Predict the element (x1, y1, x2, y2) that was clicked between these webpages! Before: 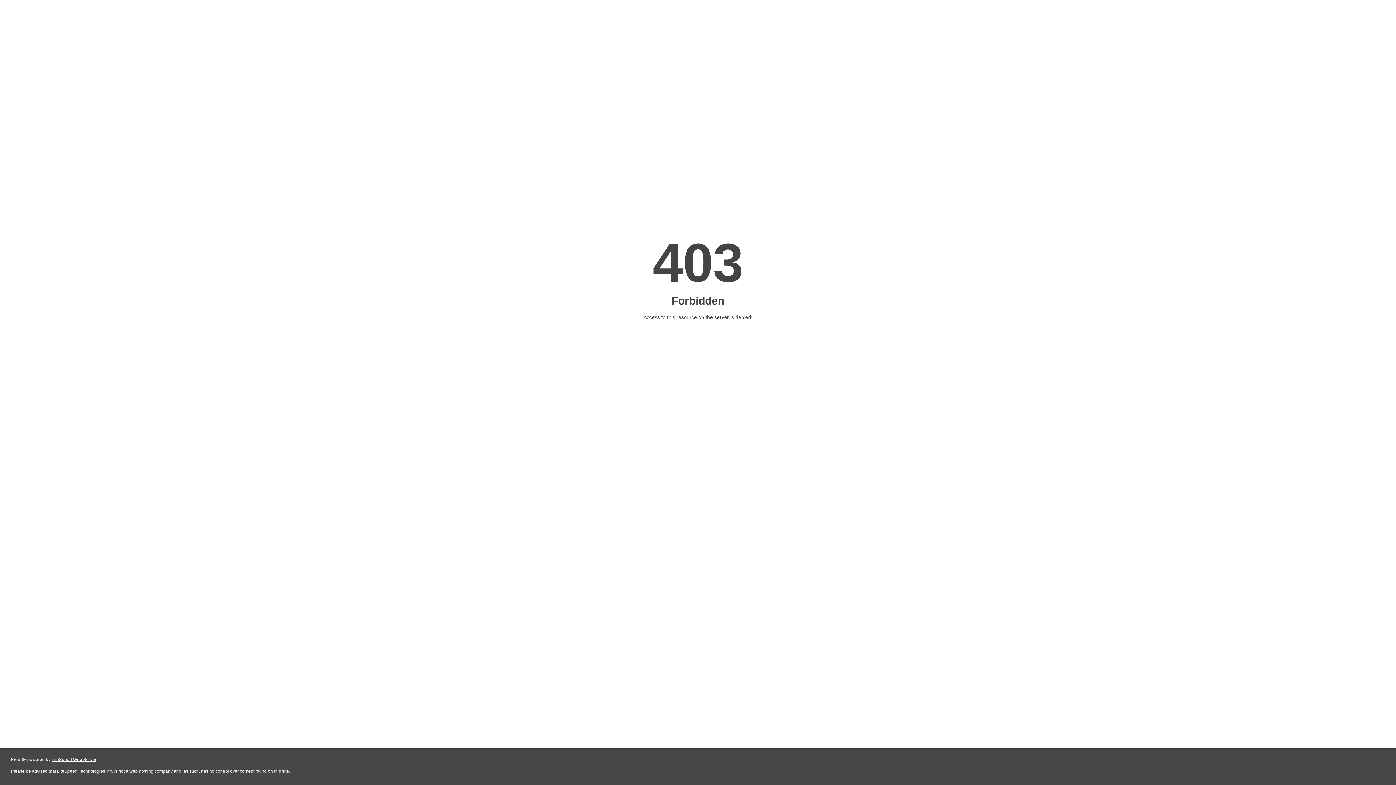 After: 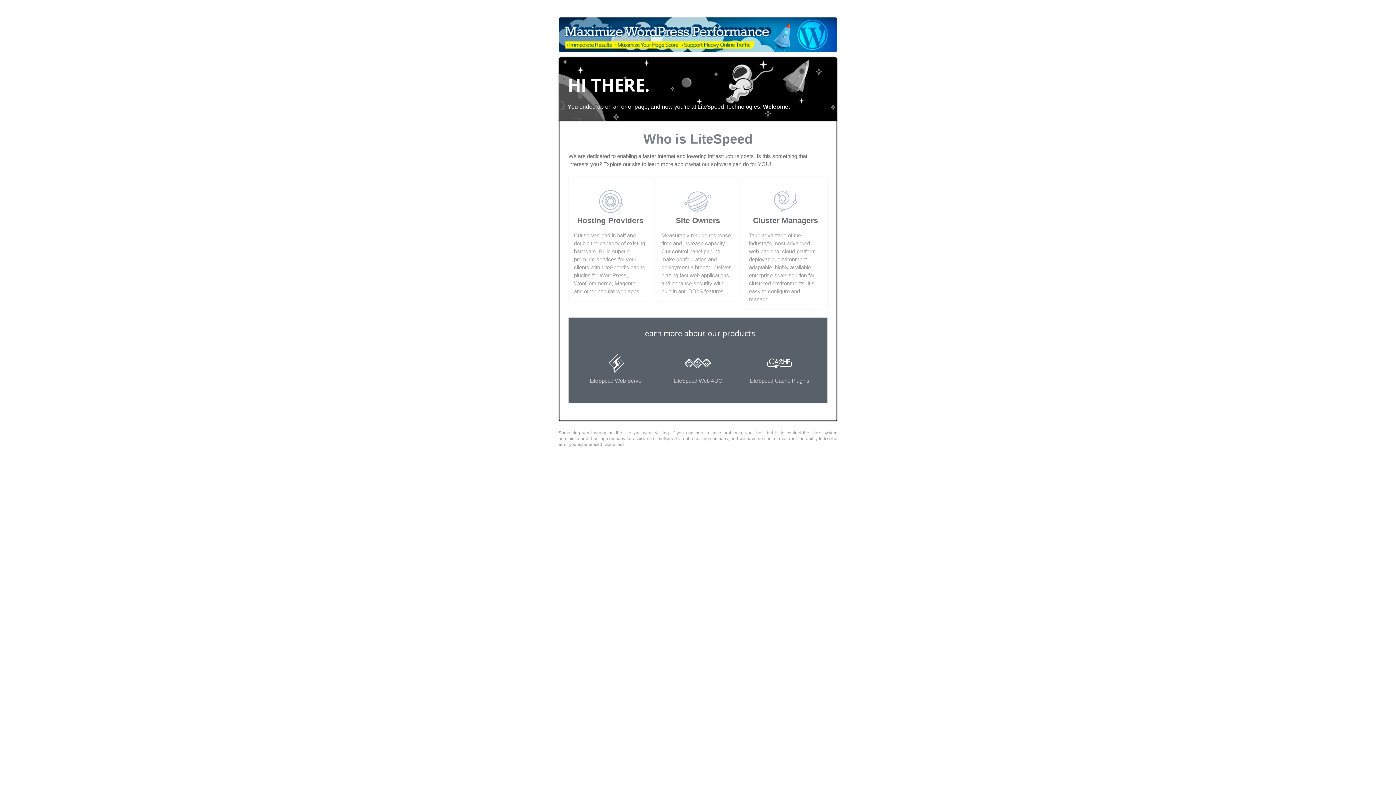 Action: label: LiteSpeed Web Server bbox: (51, 757, 96, 762)